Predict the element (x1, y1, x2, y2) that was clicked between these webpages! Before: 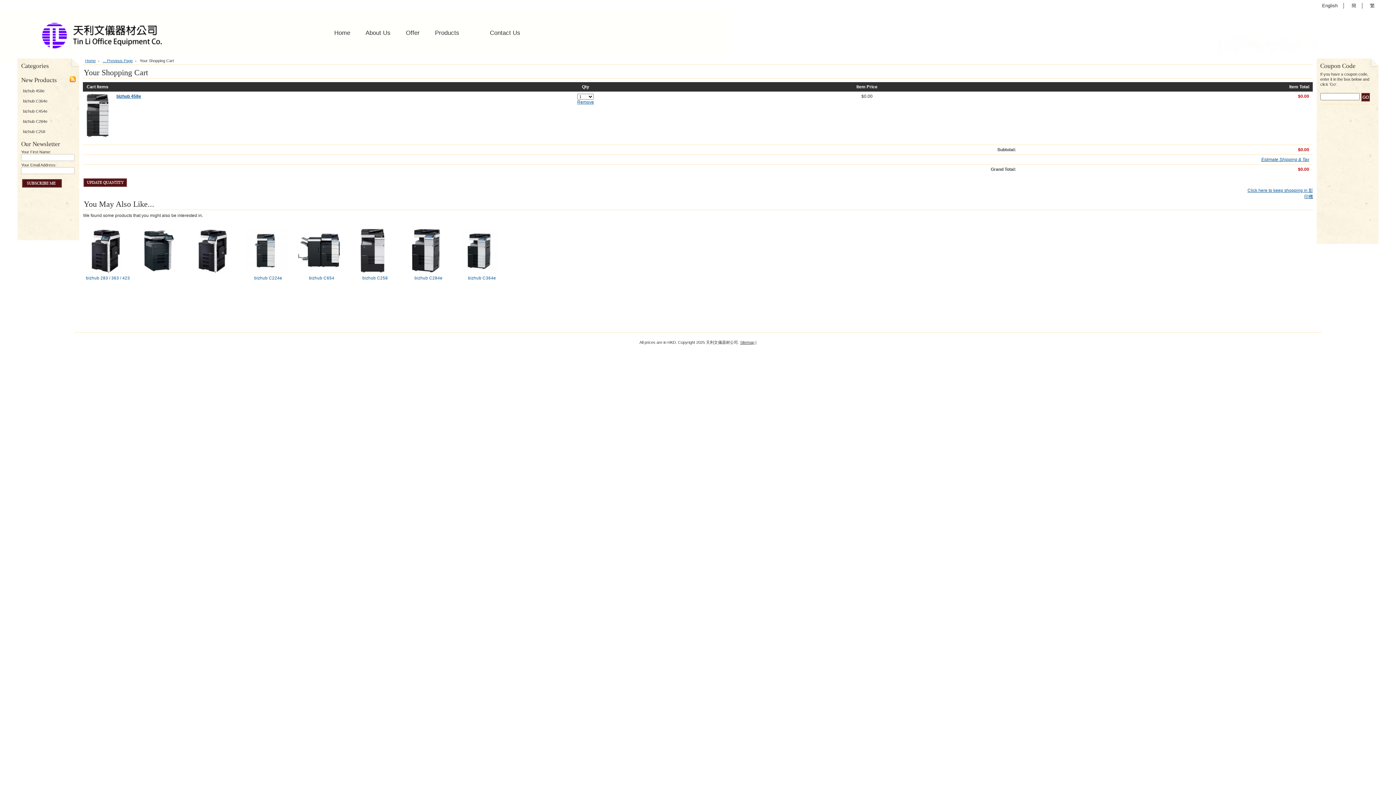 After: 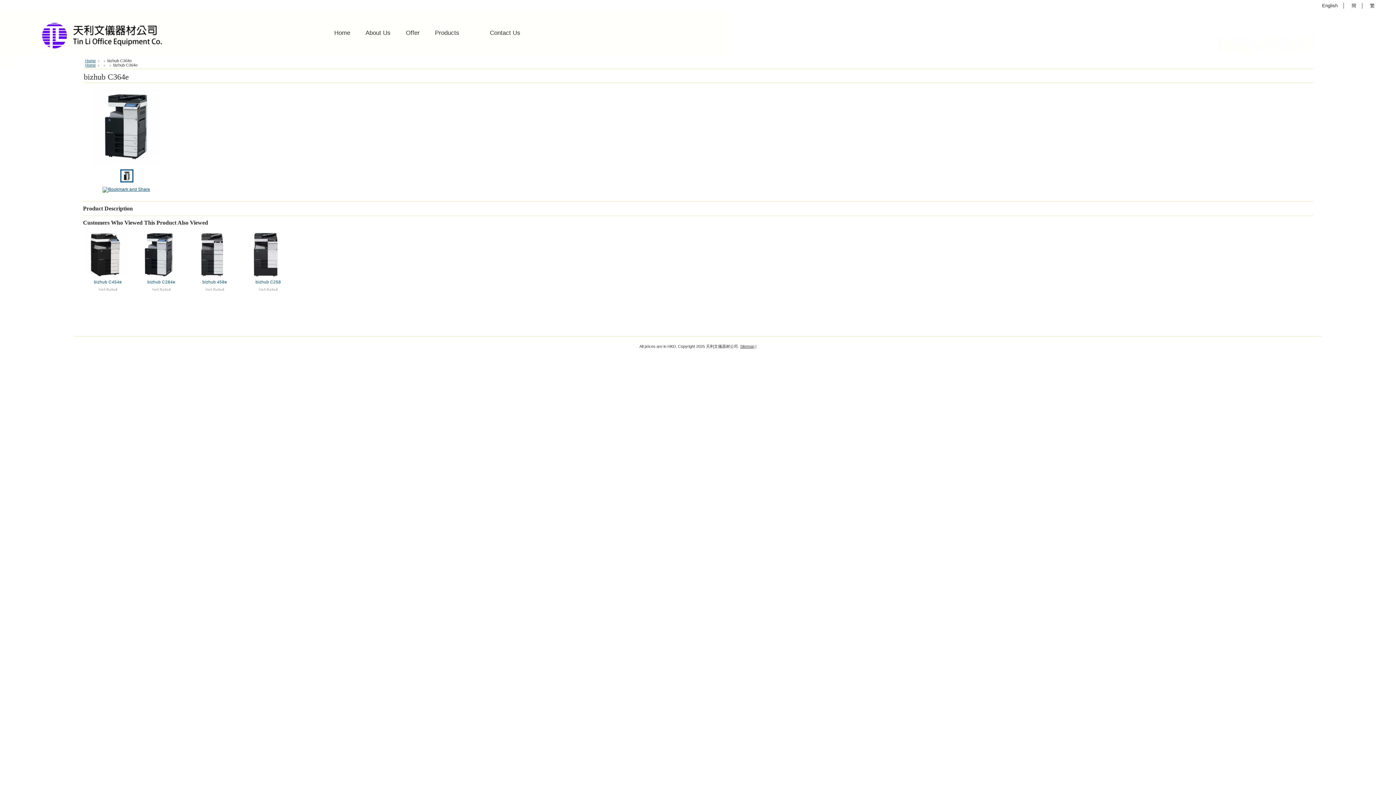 Action: bbox: (460, 248, 498, 252)